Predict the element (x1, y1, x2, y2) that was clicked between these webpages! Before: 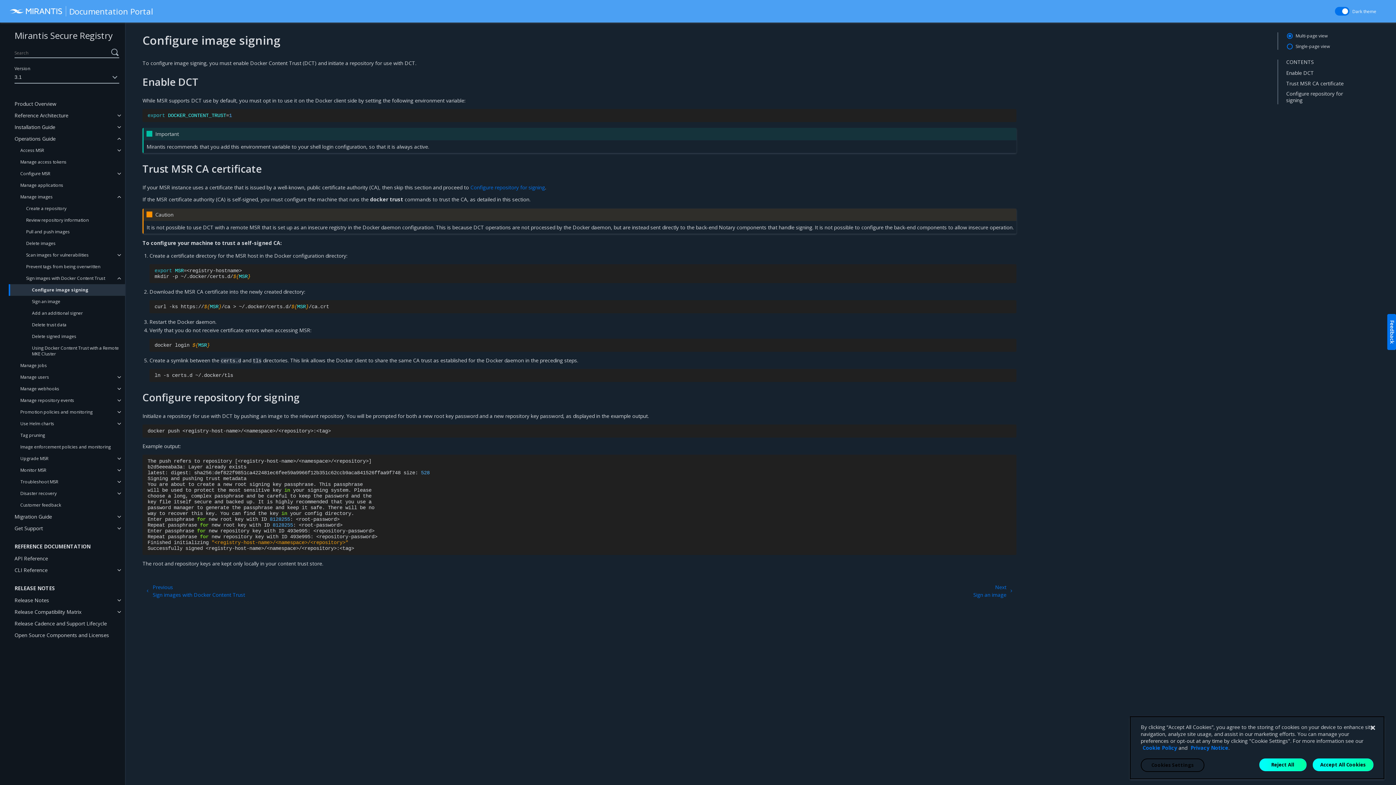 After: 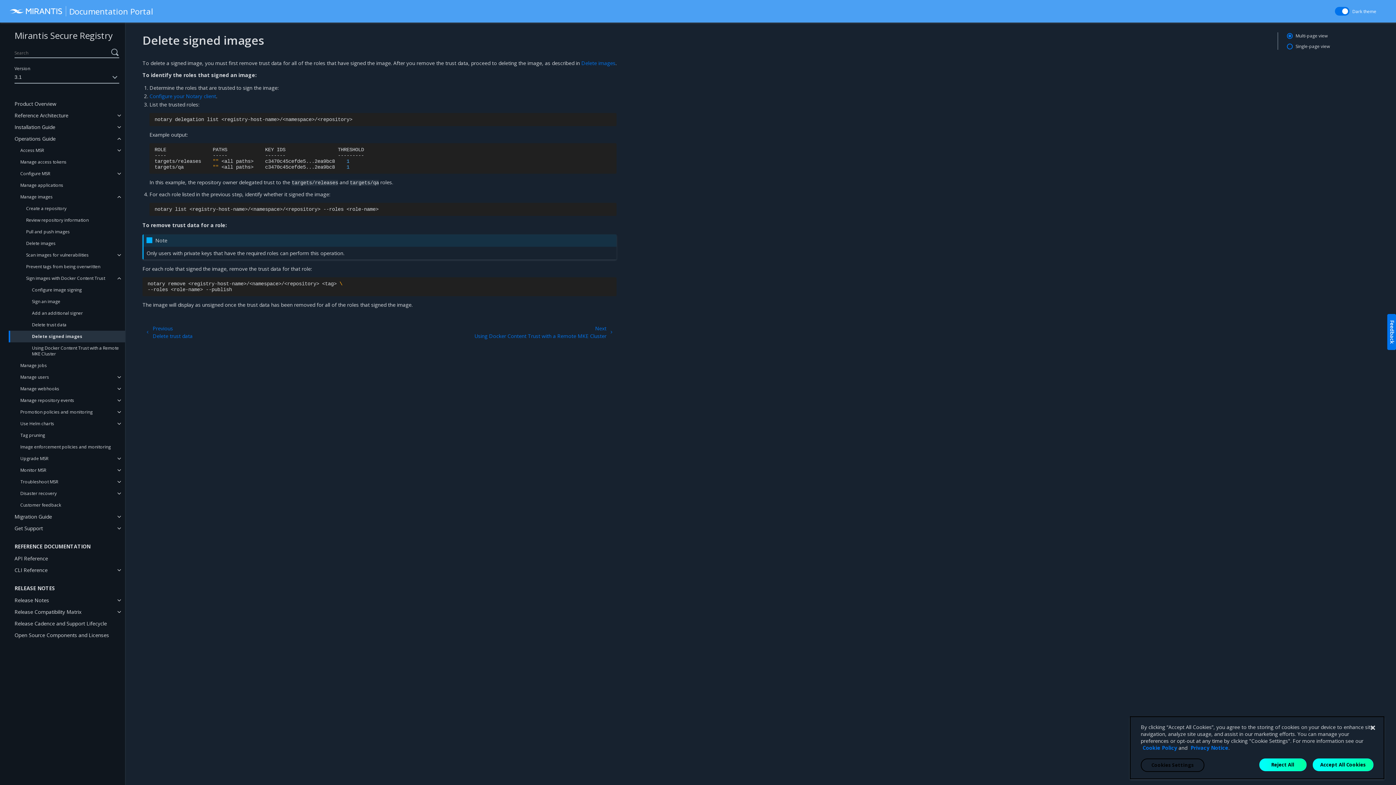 Action: bbox: (8, 330, 125, 342) label: Delete signed images